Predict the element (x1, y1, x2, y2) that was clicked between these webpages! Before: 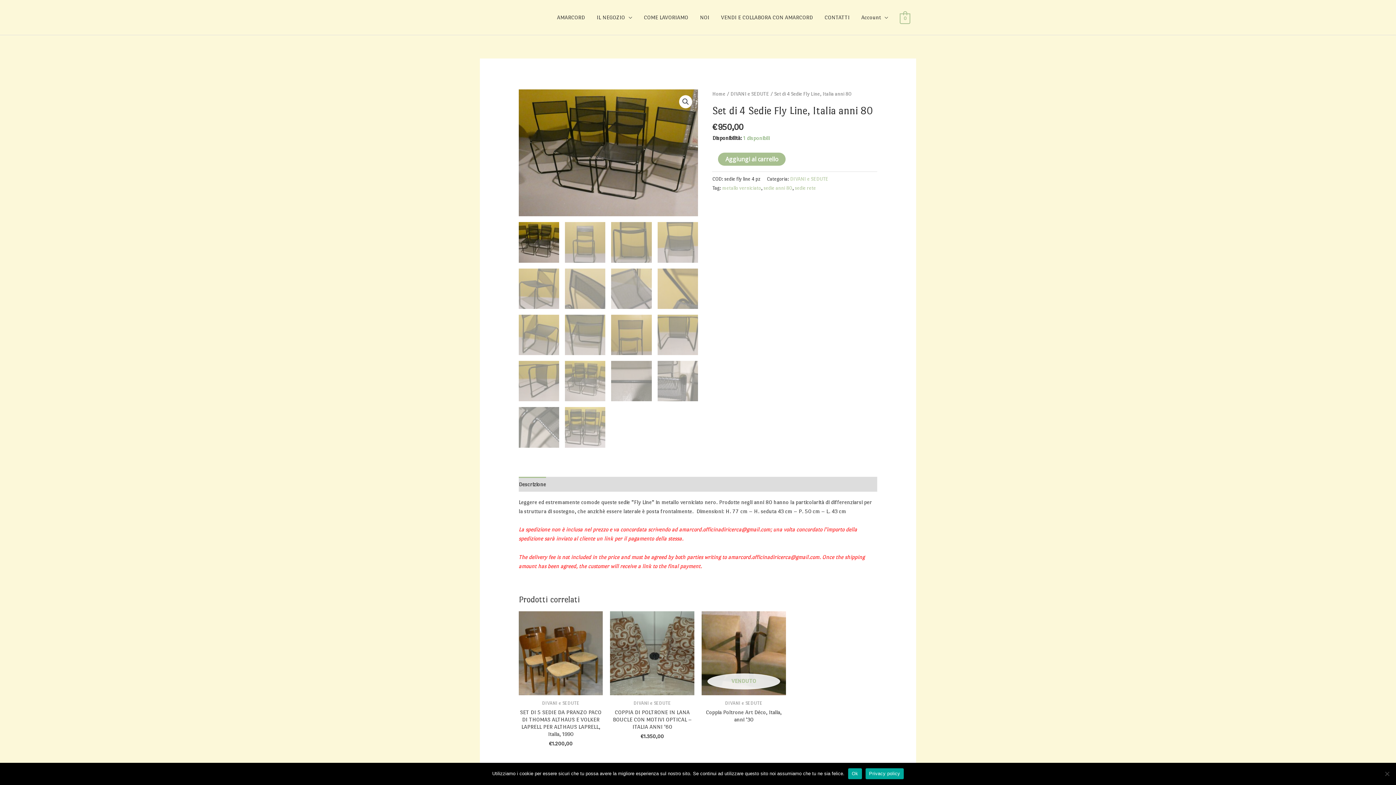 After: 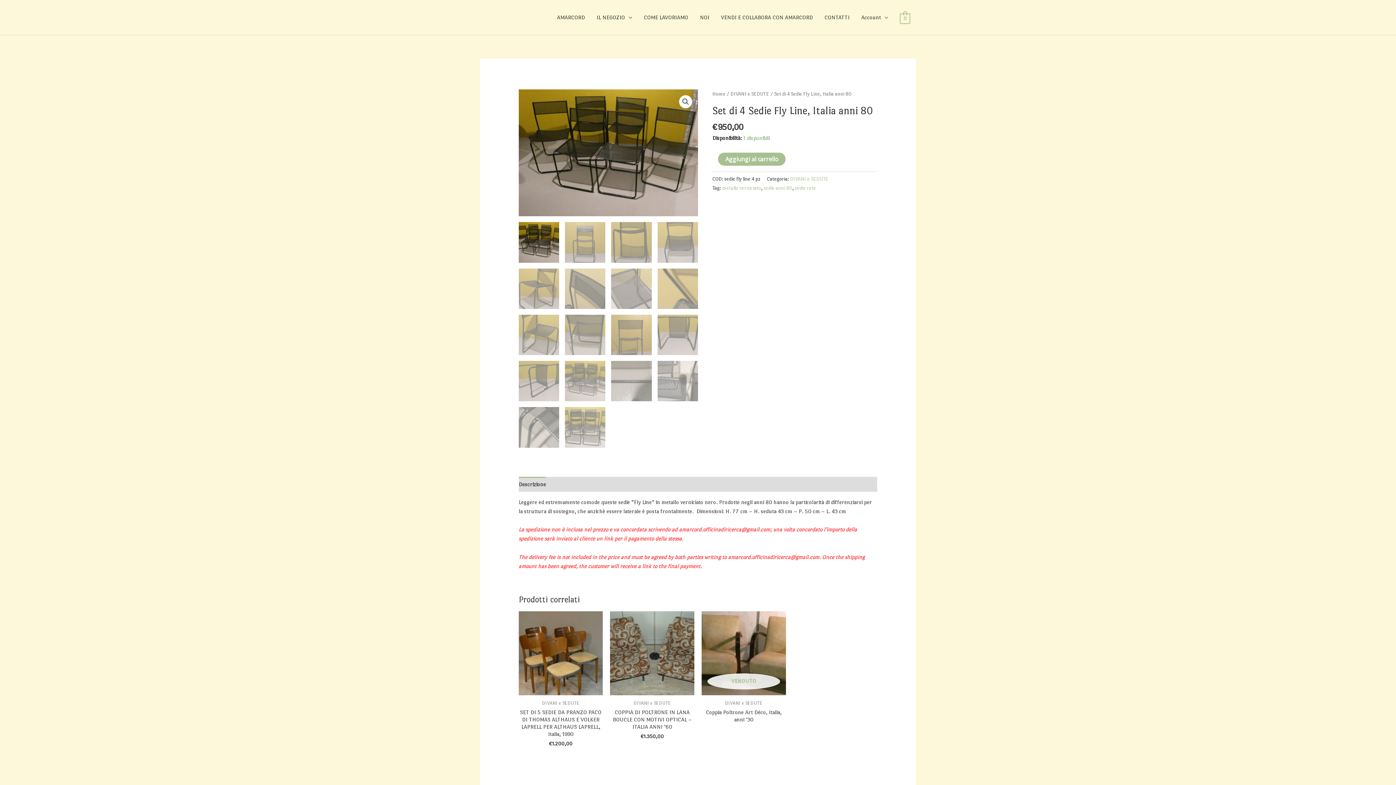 Action: bbox: (848, 768, 862, 779) label: Ok